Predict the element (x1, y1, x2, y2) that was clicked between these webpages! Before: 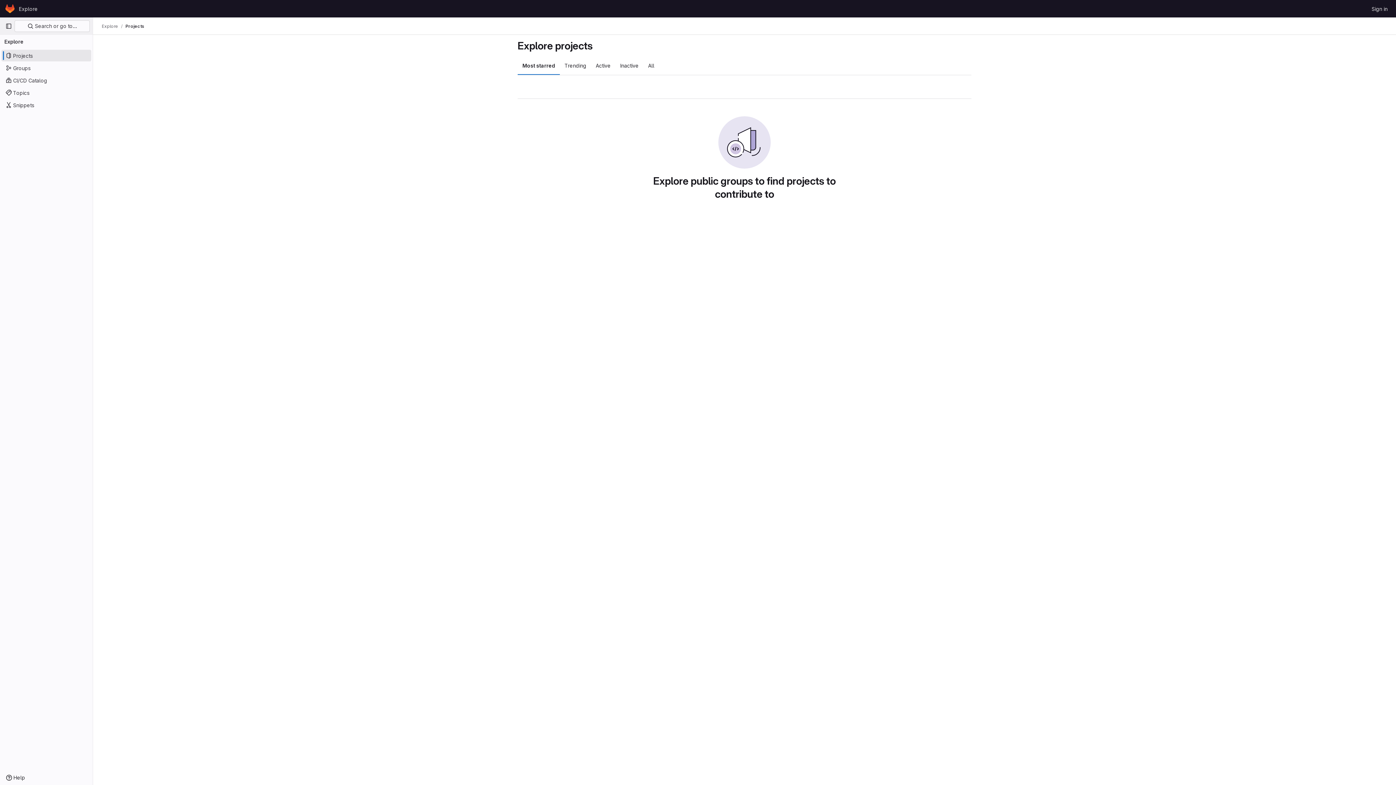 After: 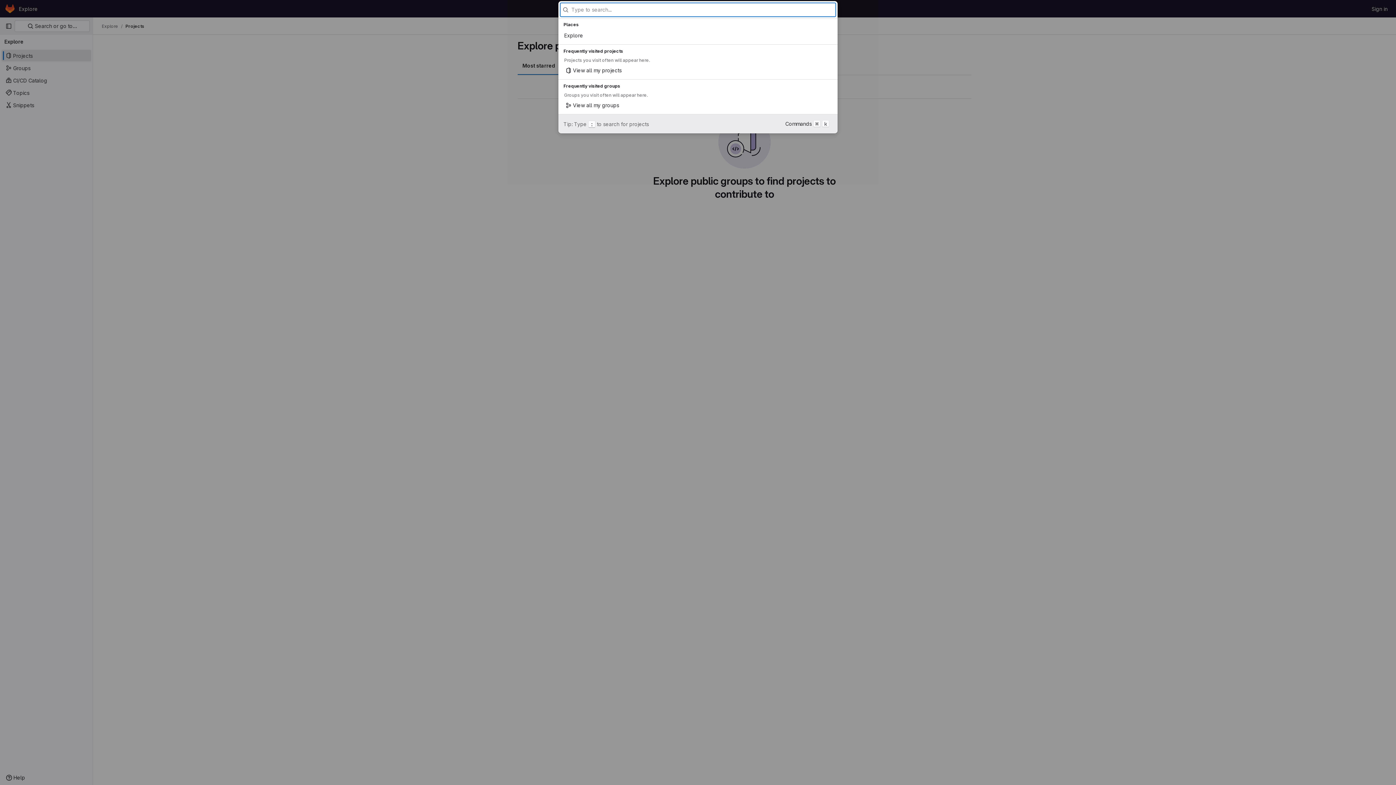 Action: label:  Search or go to… bbox: (14, 20, 89, 32)